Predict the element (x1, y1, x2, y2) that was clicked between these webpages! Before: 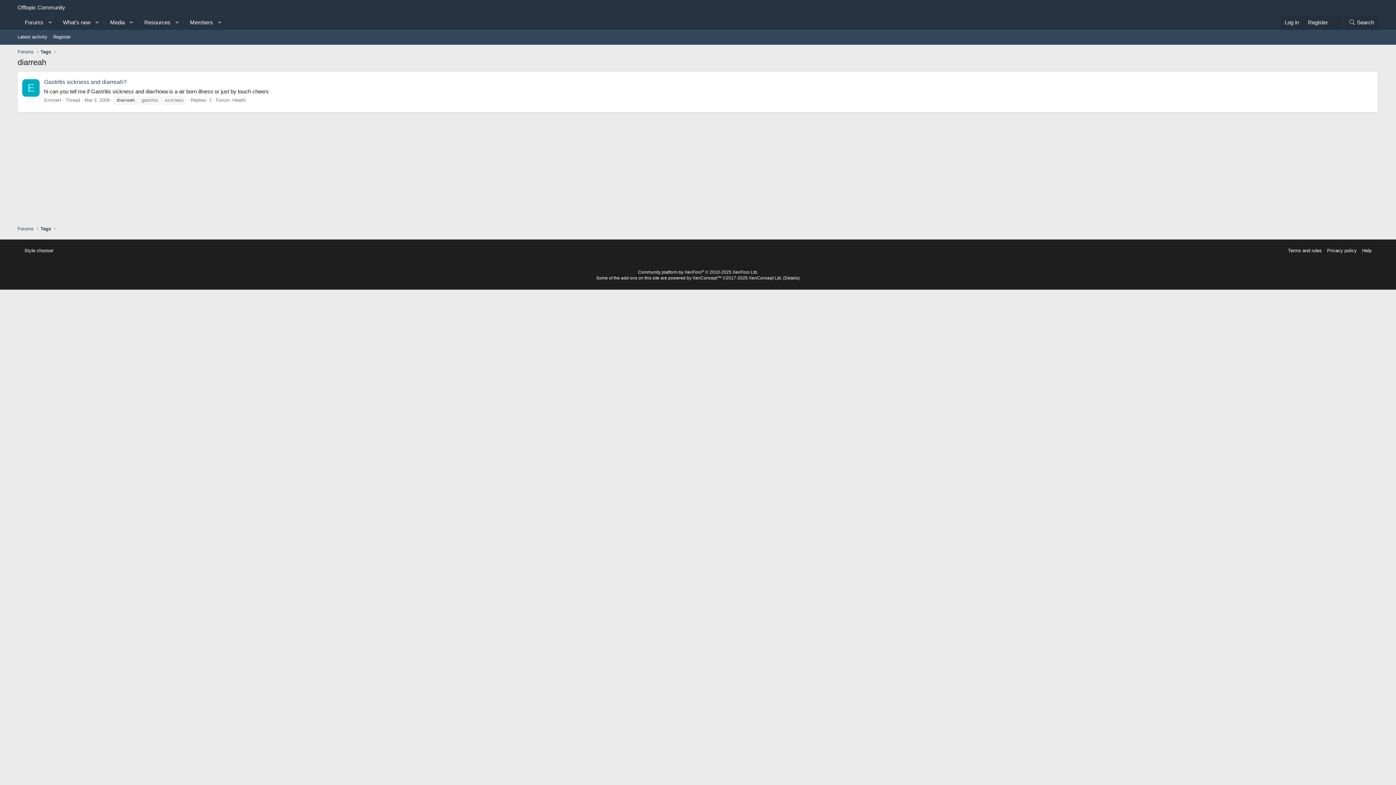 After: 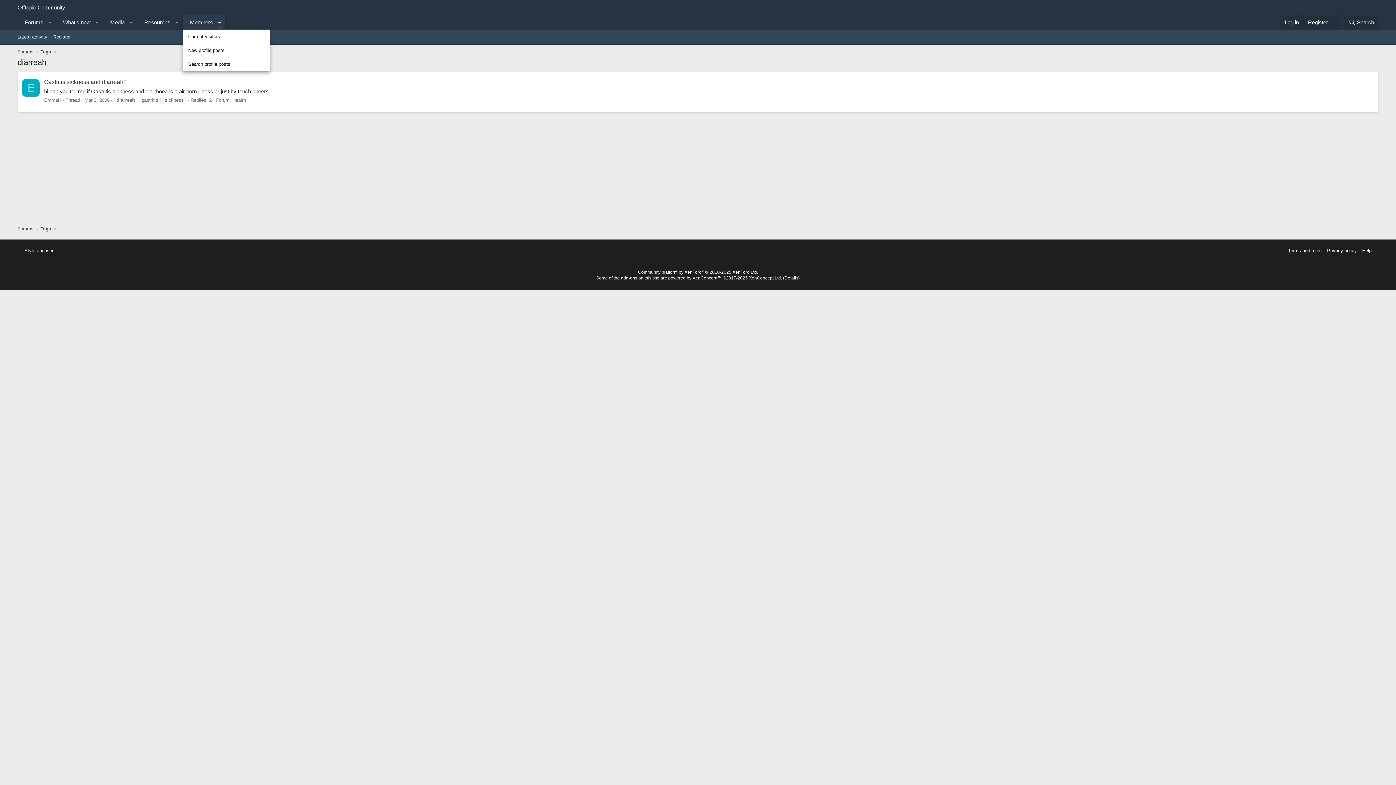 Action: label: Toggle expanded bbox: (213, 14, 225, 29)